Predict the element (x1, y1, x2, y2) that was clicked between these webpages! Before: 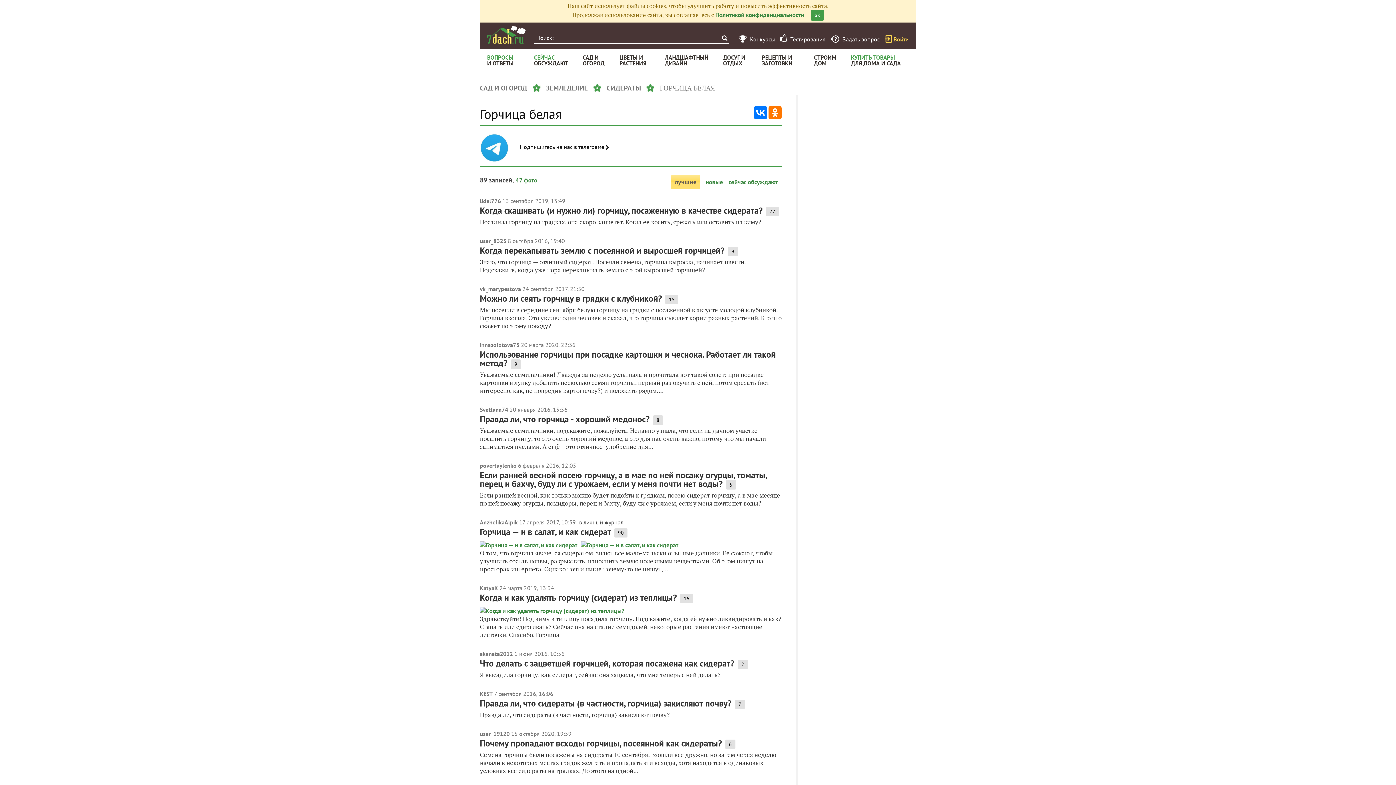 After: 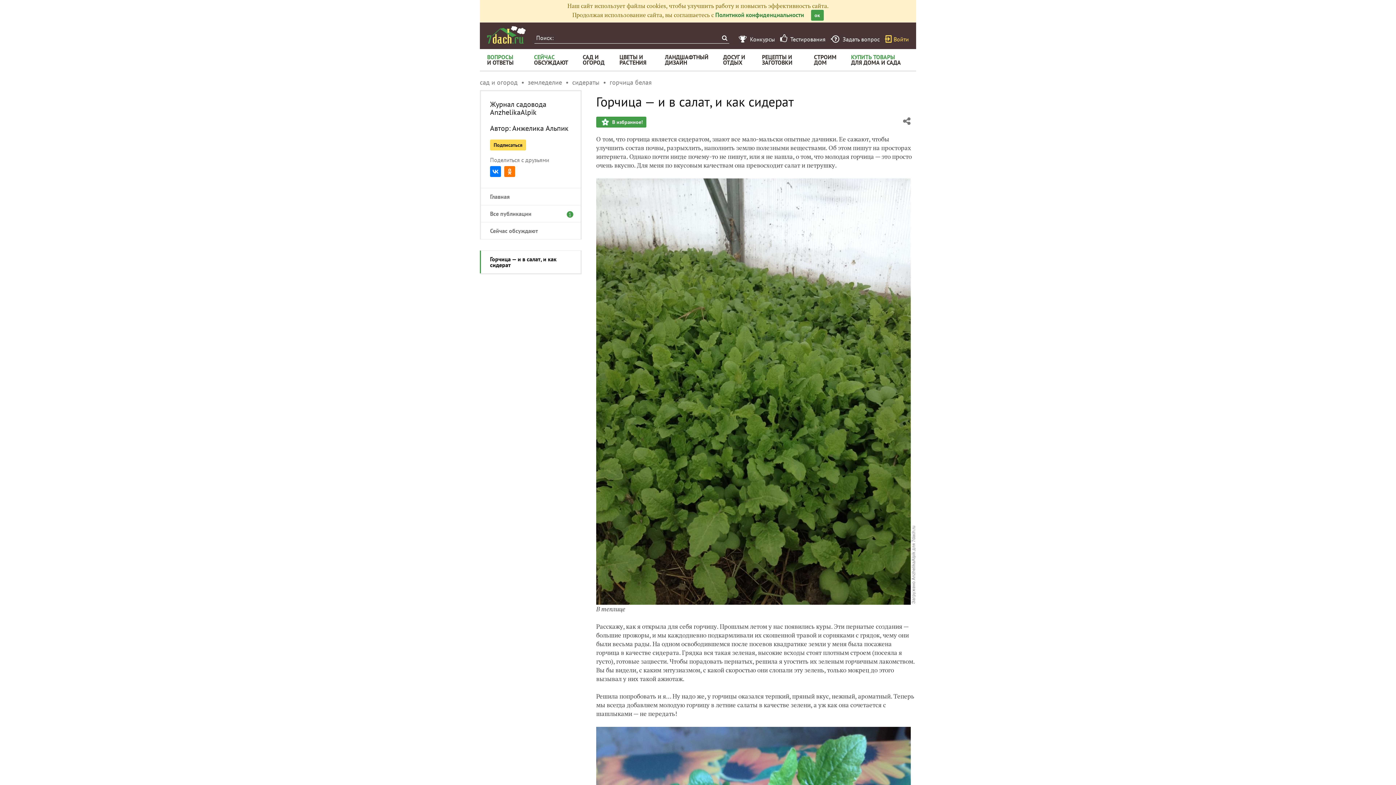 Action: label: Горчица — и в салат, и как сидерат bbox: (480, 526, 611, 537)